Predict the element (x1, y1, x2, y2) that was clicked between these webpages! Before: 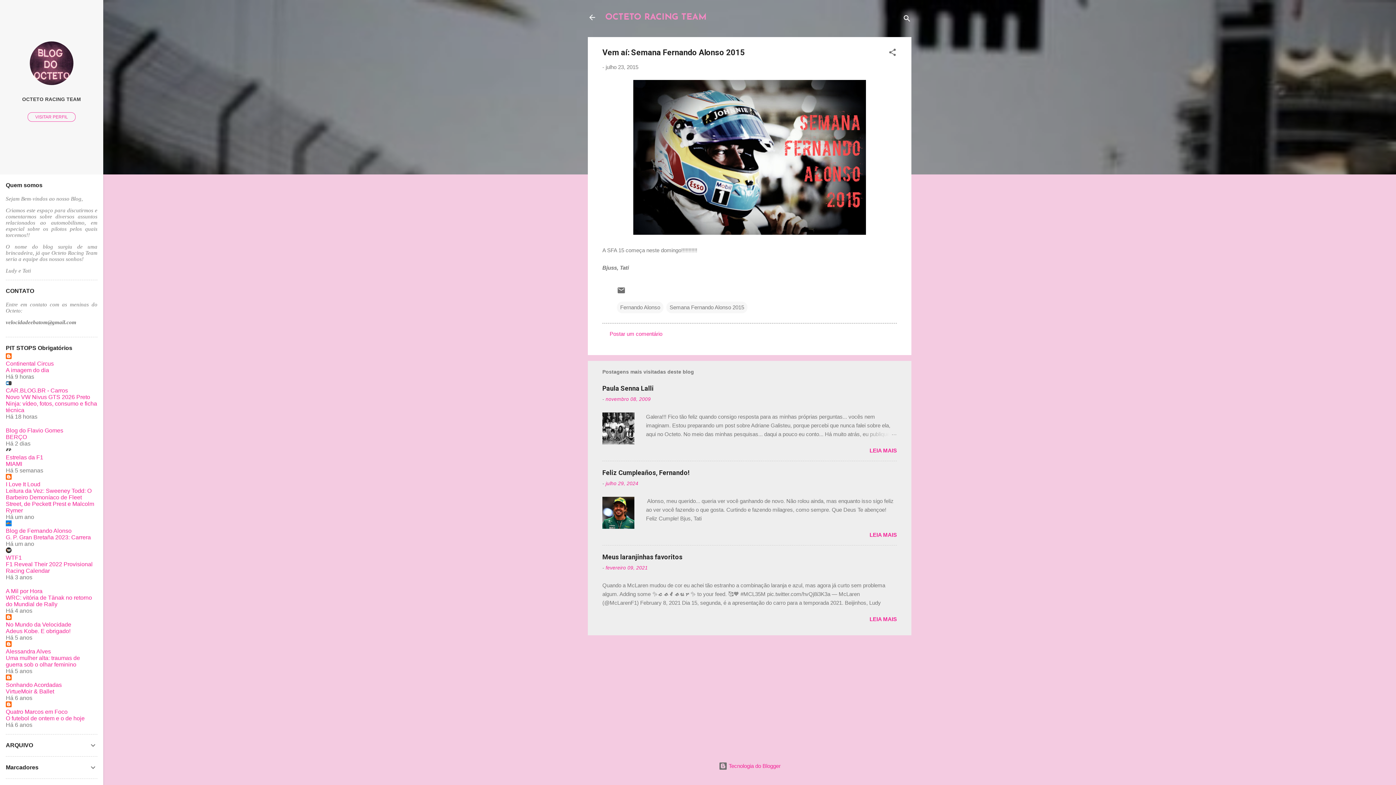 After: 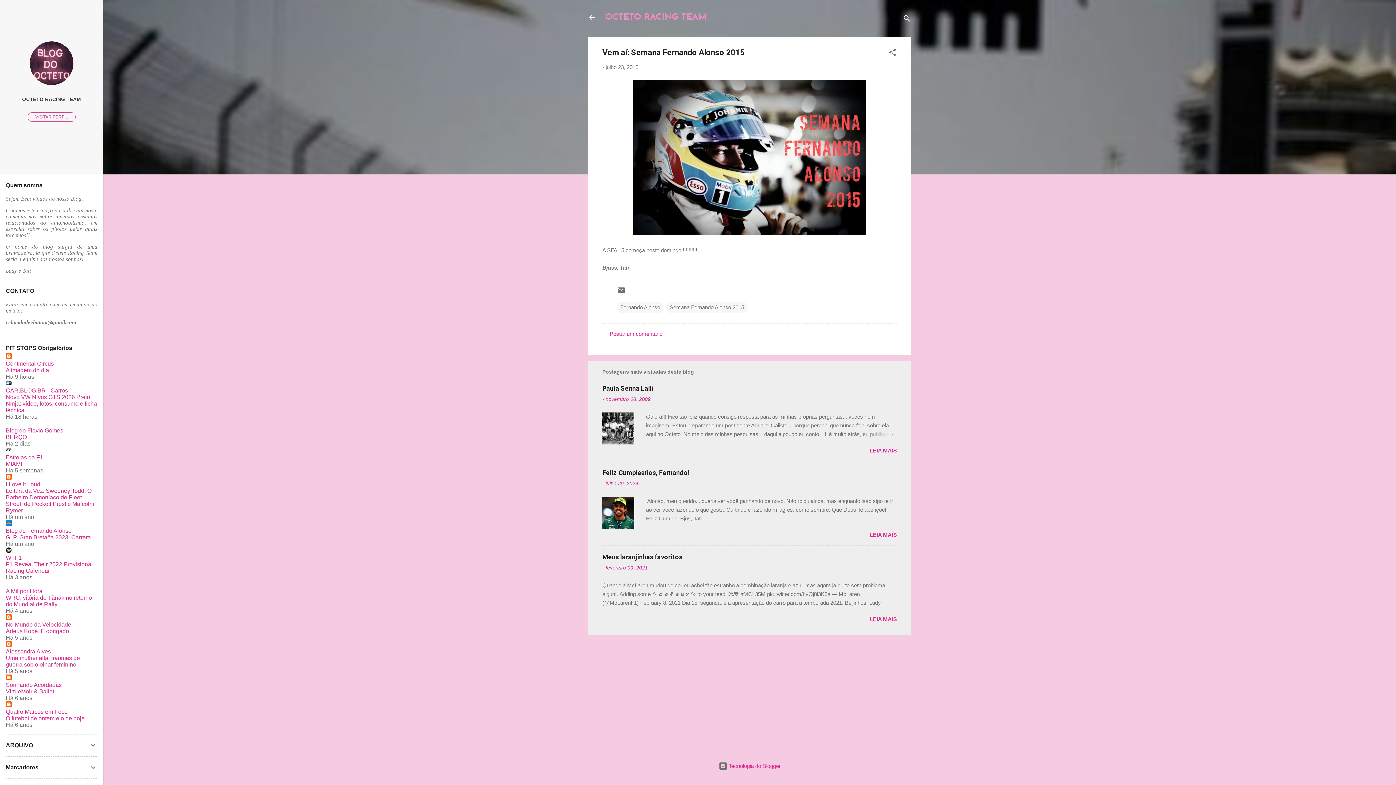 Action: label: Adeus Kobe. E obrigado! bbox: (5, 628, 70, 634)